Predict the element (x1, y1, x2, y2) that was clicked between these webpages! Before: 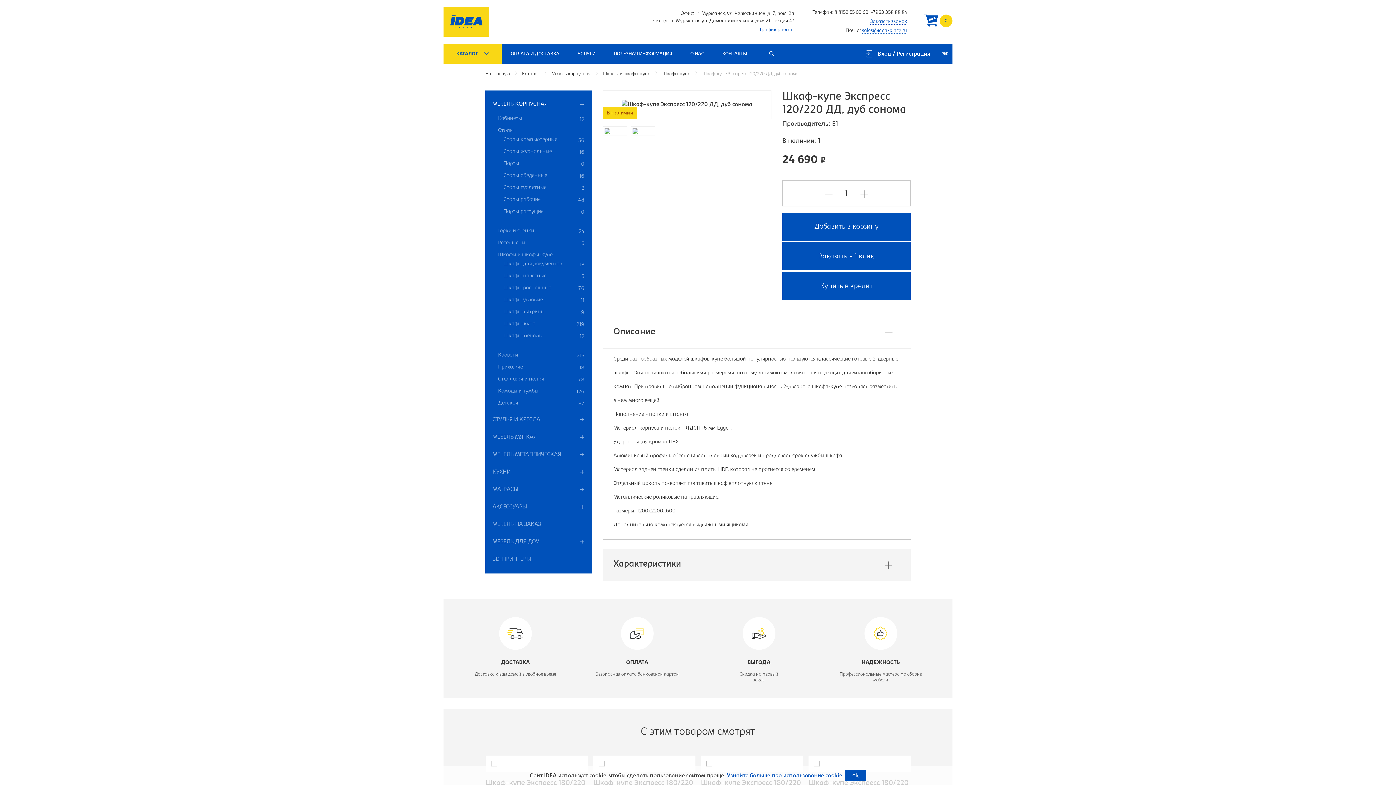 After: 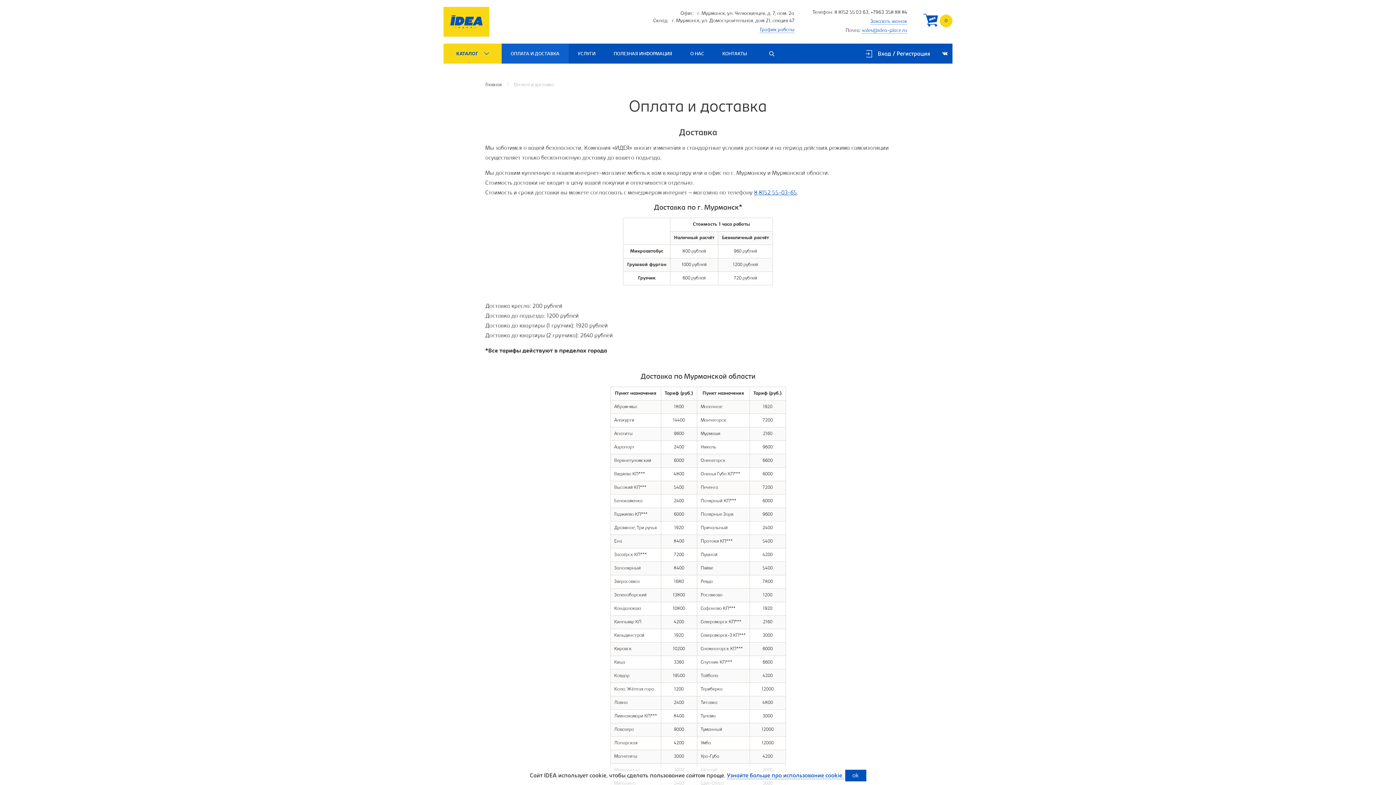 Action: bbox: (501, 43, 568, 63) label: ОПЛАТА И ДОСТАВКА